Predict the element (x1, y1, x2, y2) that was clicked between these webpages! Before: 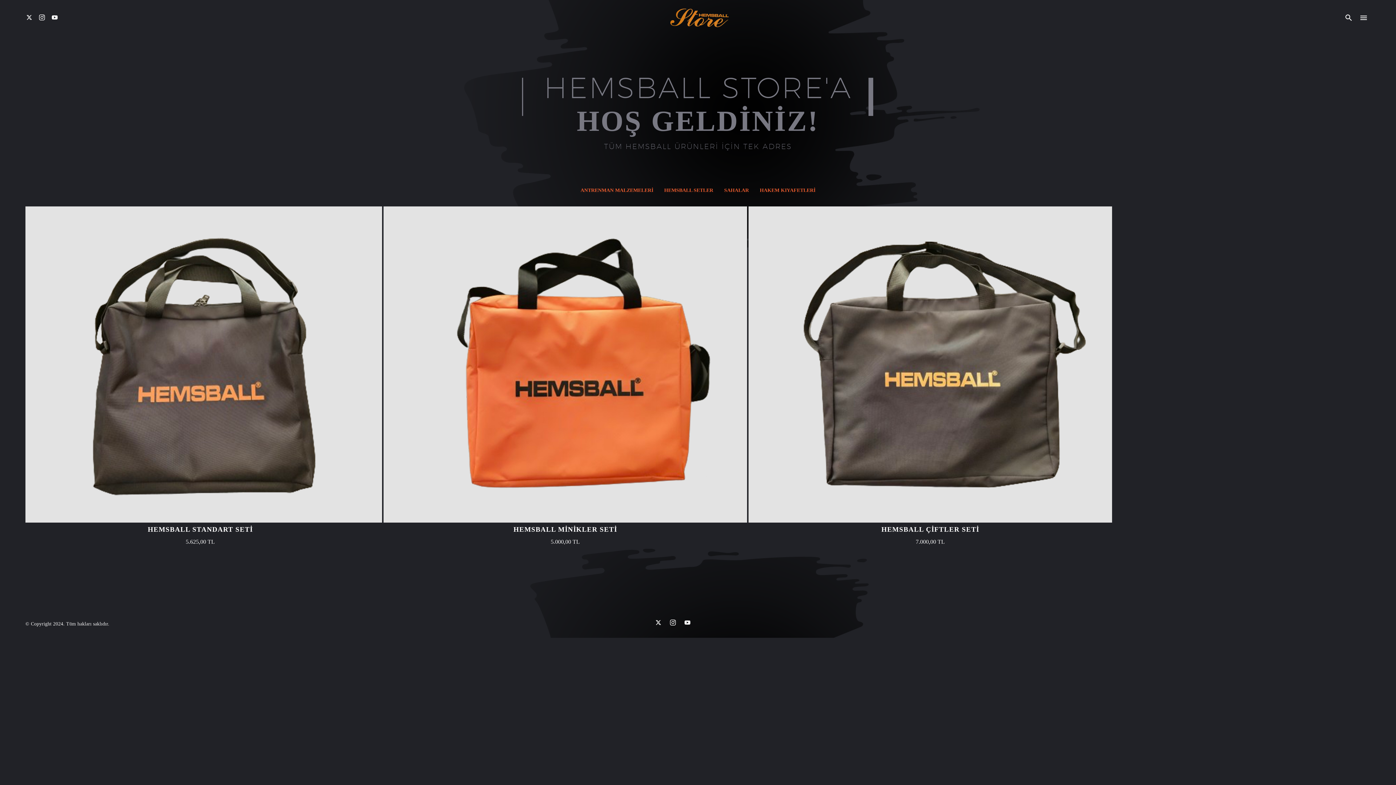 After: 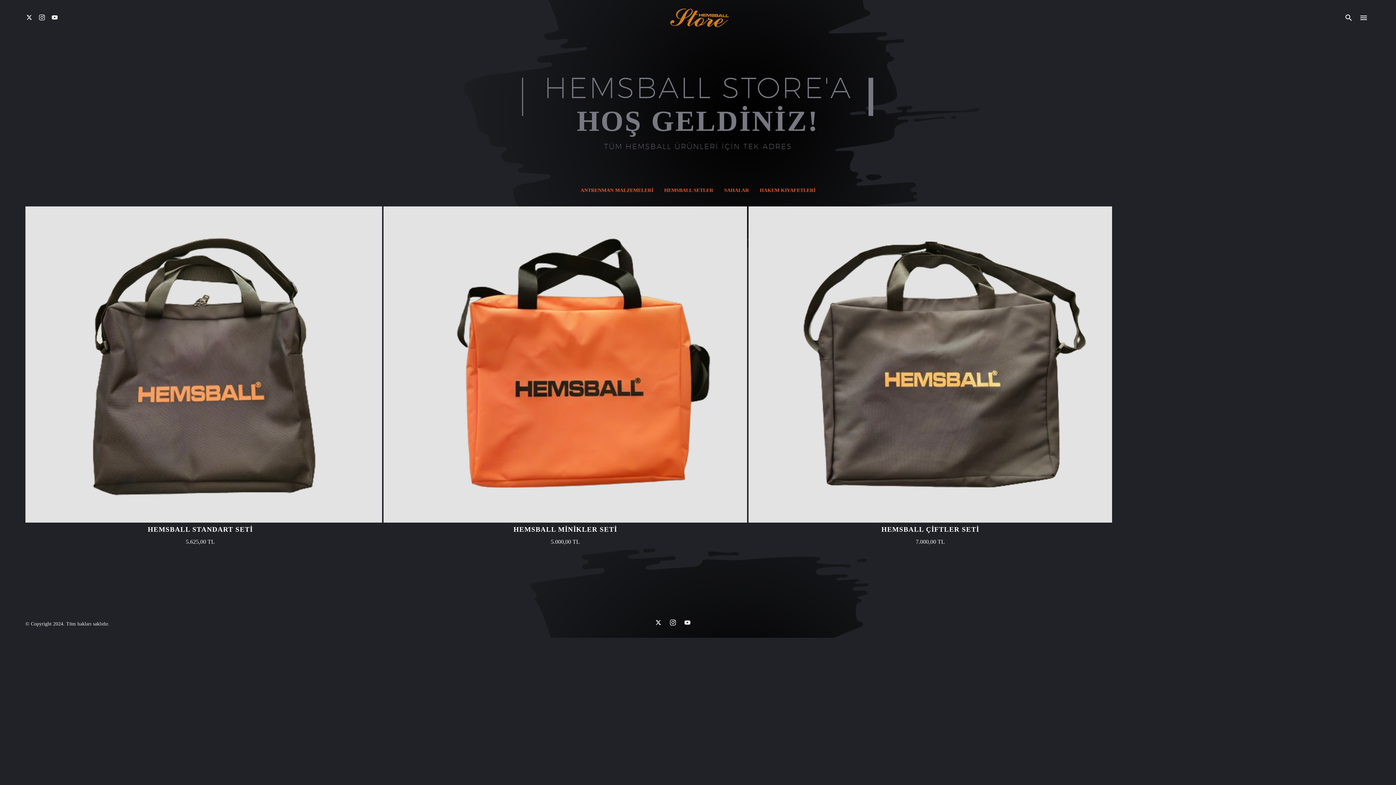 Action: bbox: (655, 619, 661, 626)